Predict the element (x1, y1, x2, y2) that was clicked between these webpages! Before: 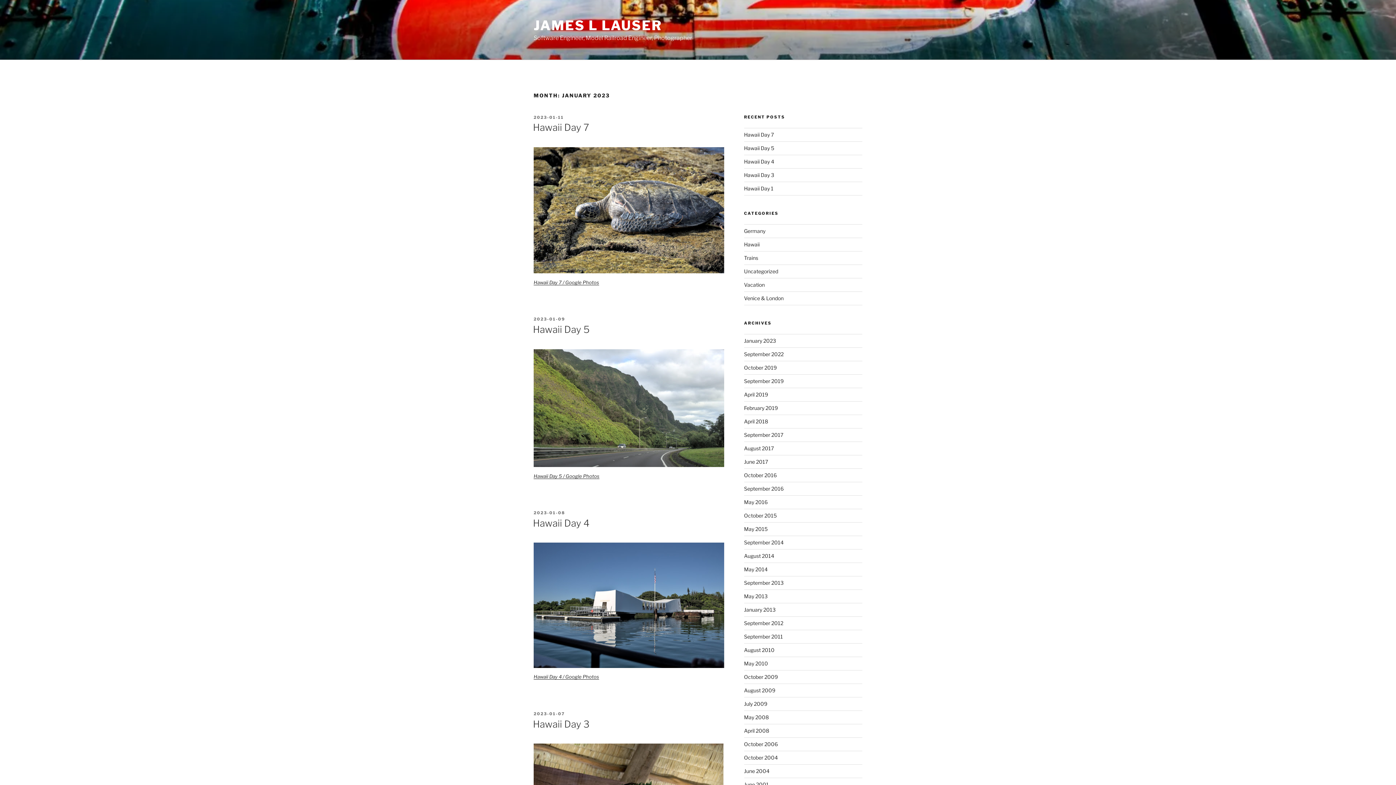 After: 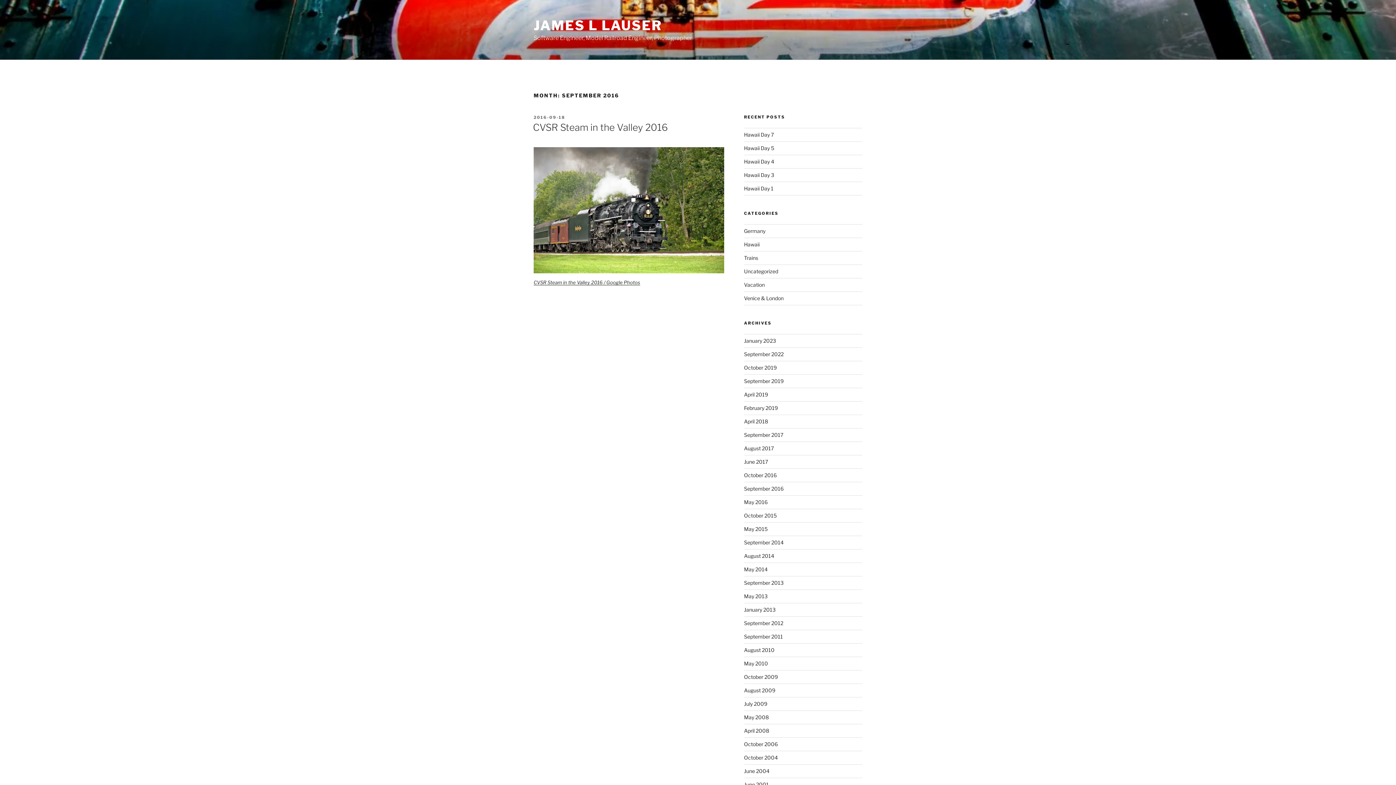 Action: label: September 2016 bbox: (744, 485, 783, 491)